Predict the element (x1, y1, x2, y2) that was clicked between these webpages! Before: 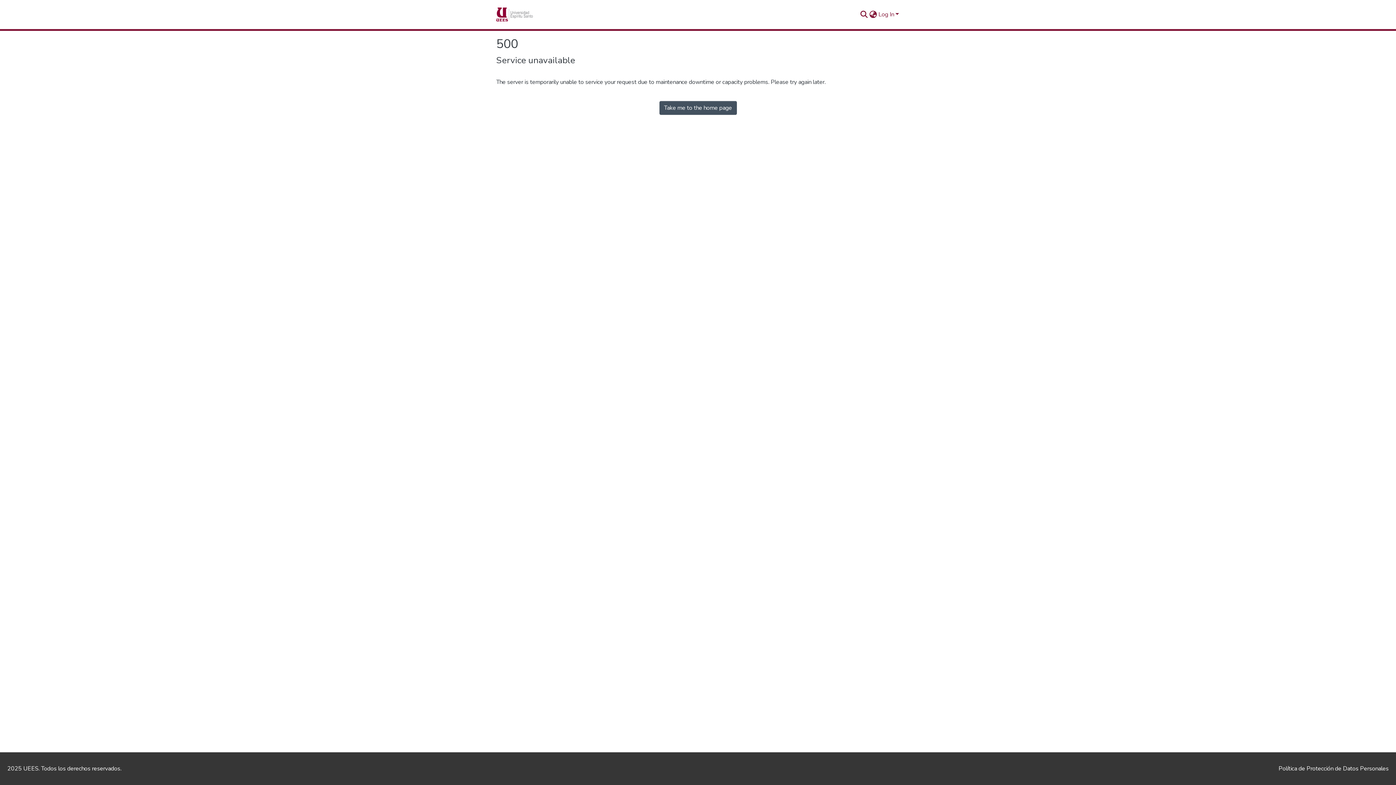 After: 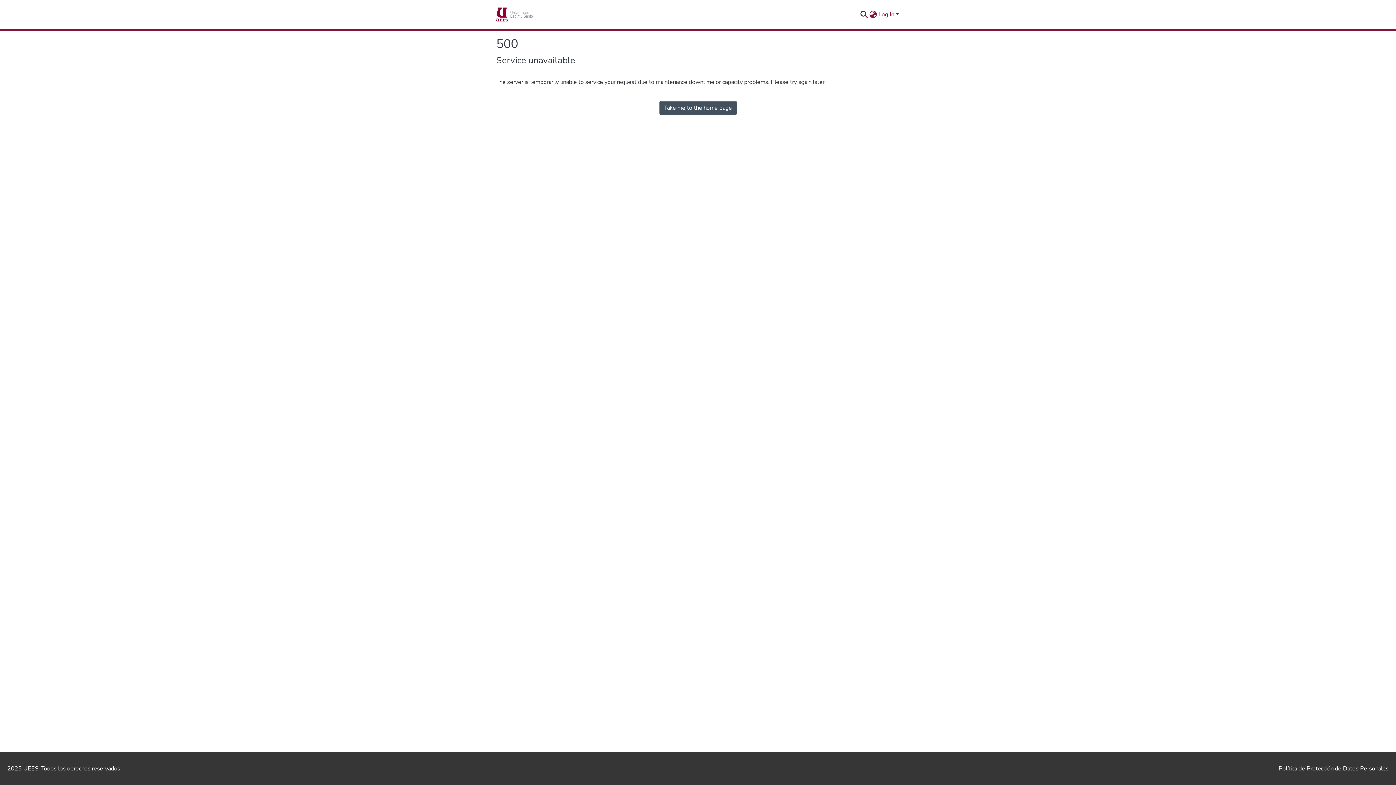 Action: bbox: (496, 7, 555, 21) label: Home